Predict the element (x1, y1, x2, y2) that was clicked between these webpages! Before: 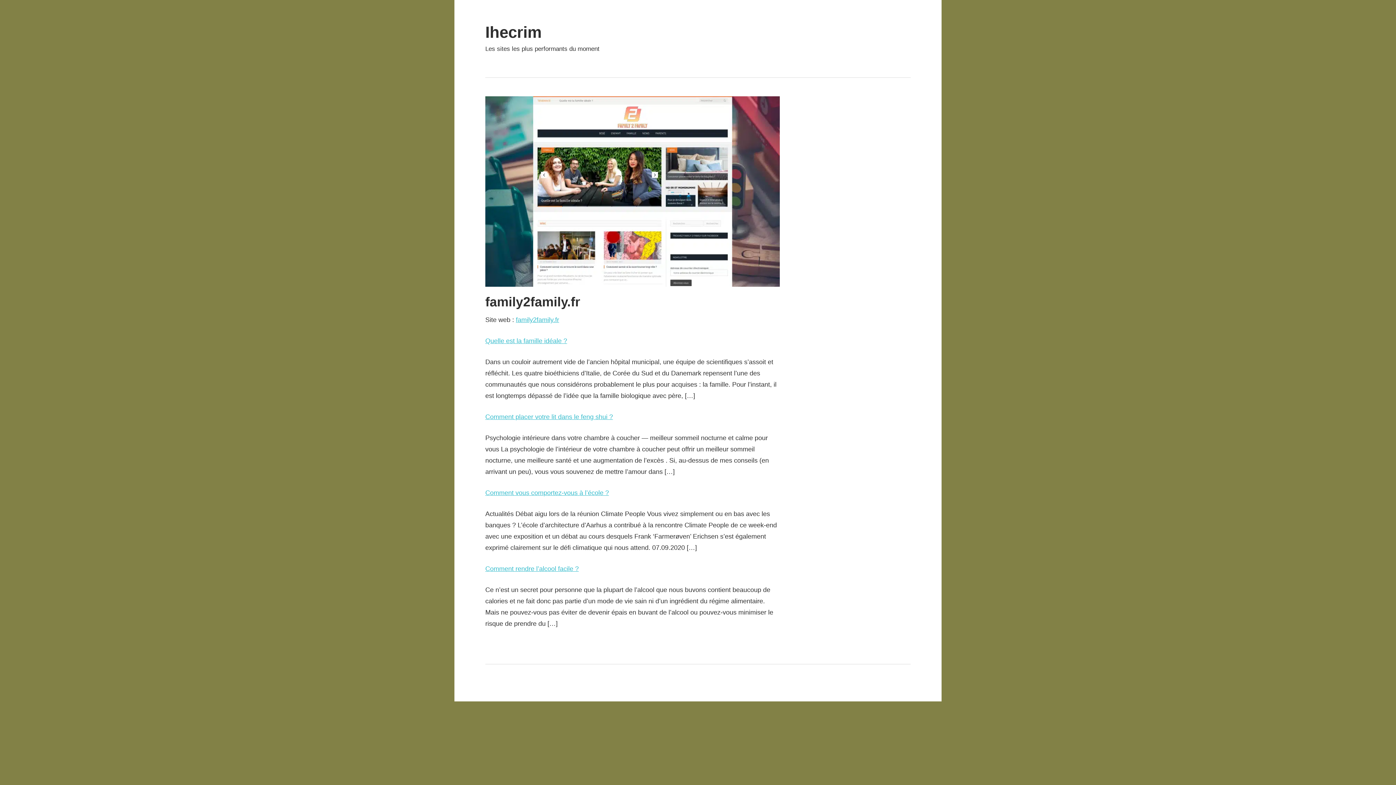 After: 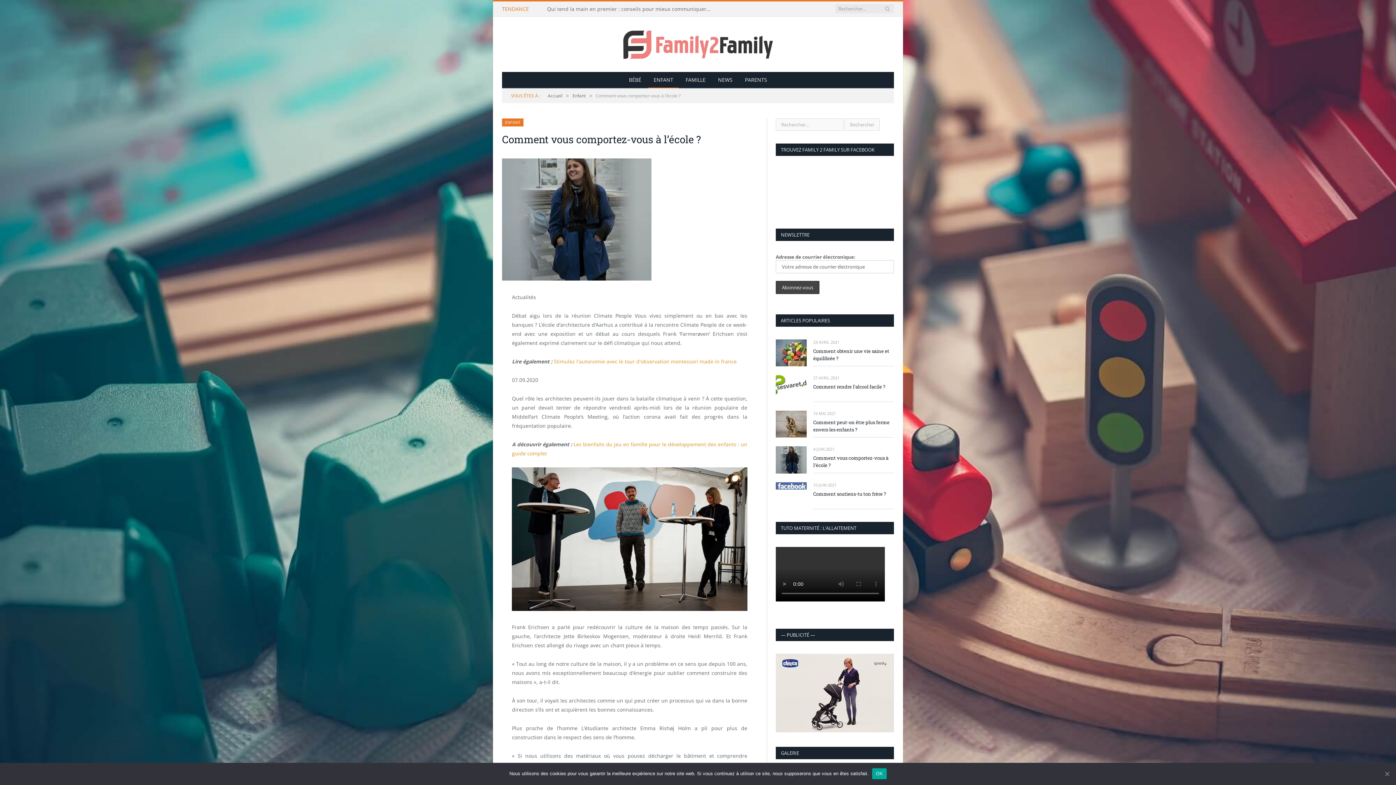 Action: label: Comment vous comportez-vous à l’école ? bbox: (485, 489, 609, 496)